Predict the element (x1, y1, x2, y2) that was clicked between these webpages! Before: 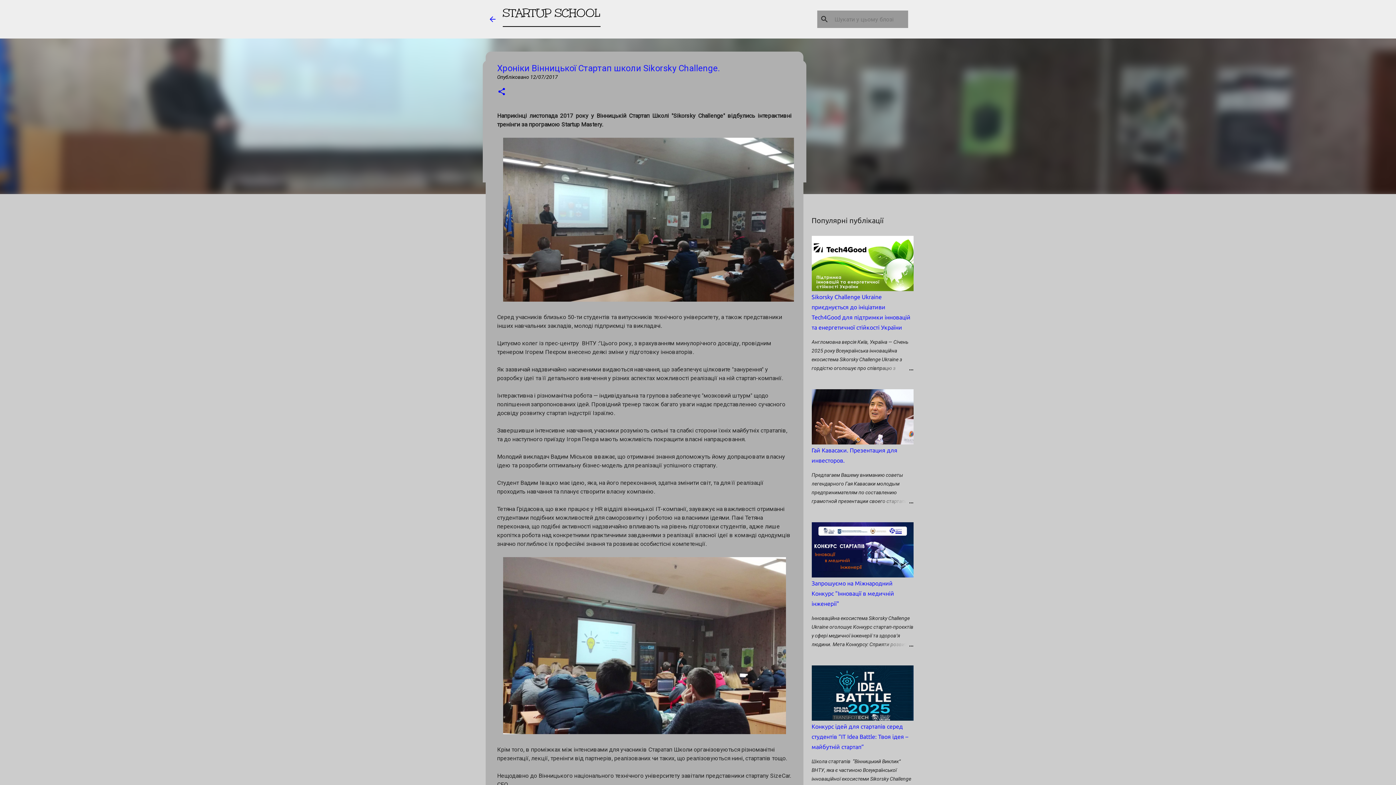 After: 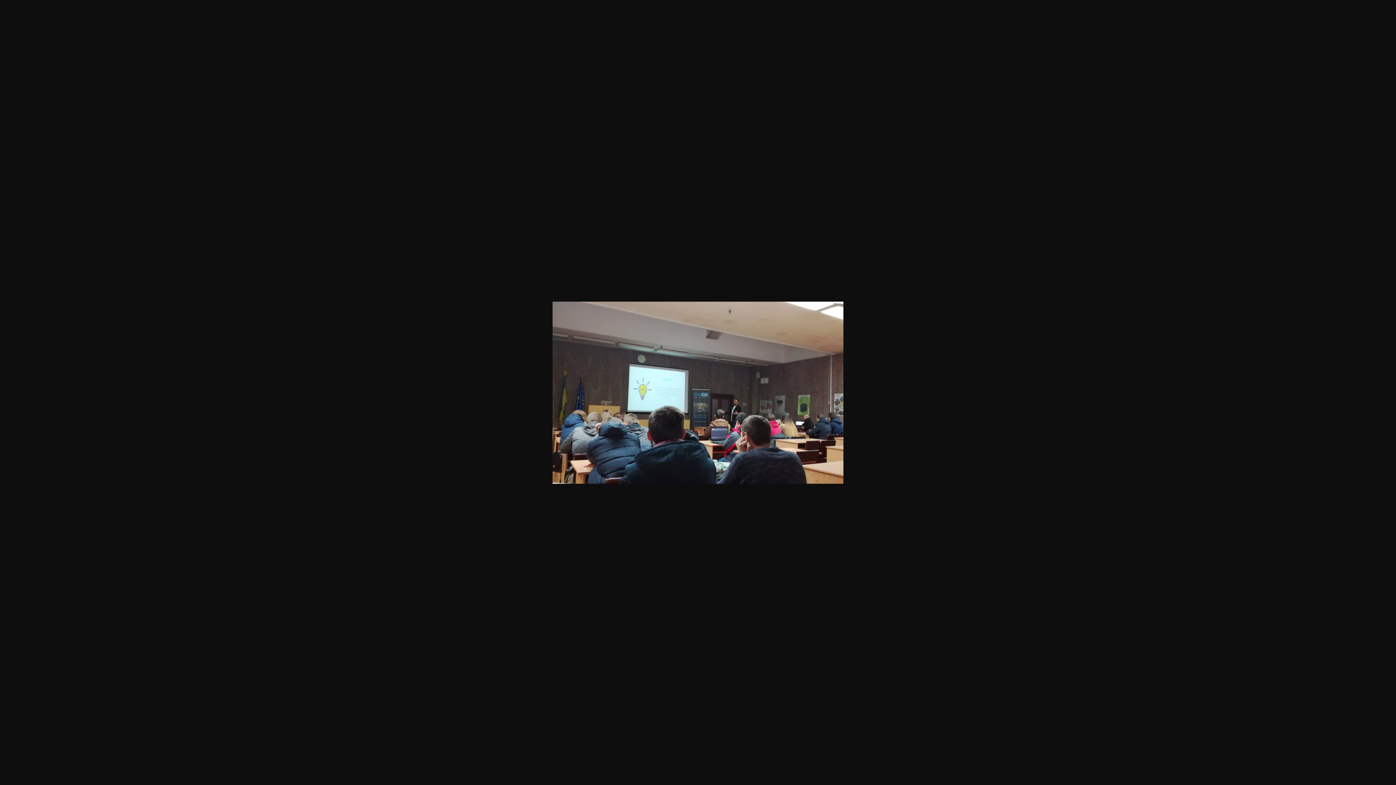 Action: bbox: (503, 557, 786, 737)